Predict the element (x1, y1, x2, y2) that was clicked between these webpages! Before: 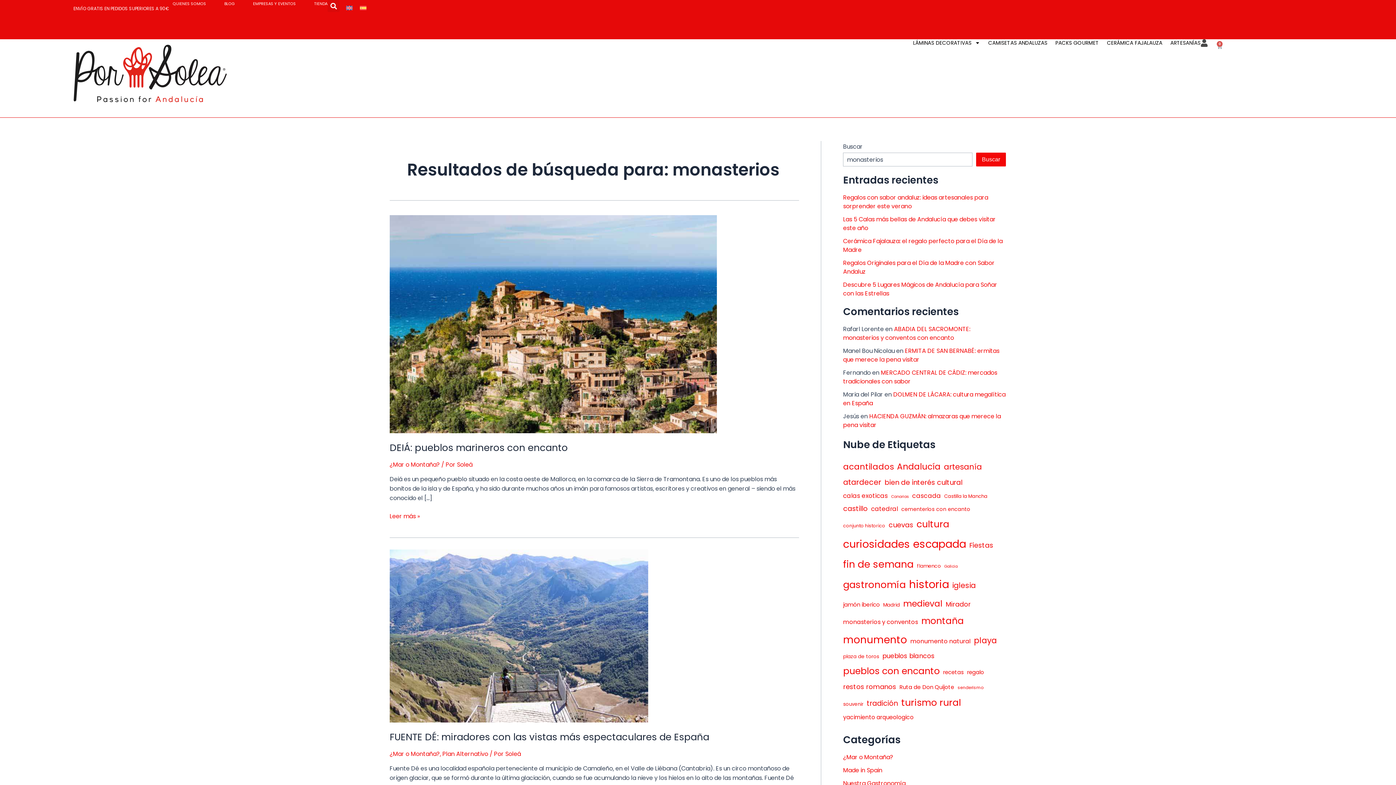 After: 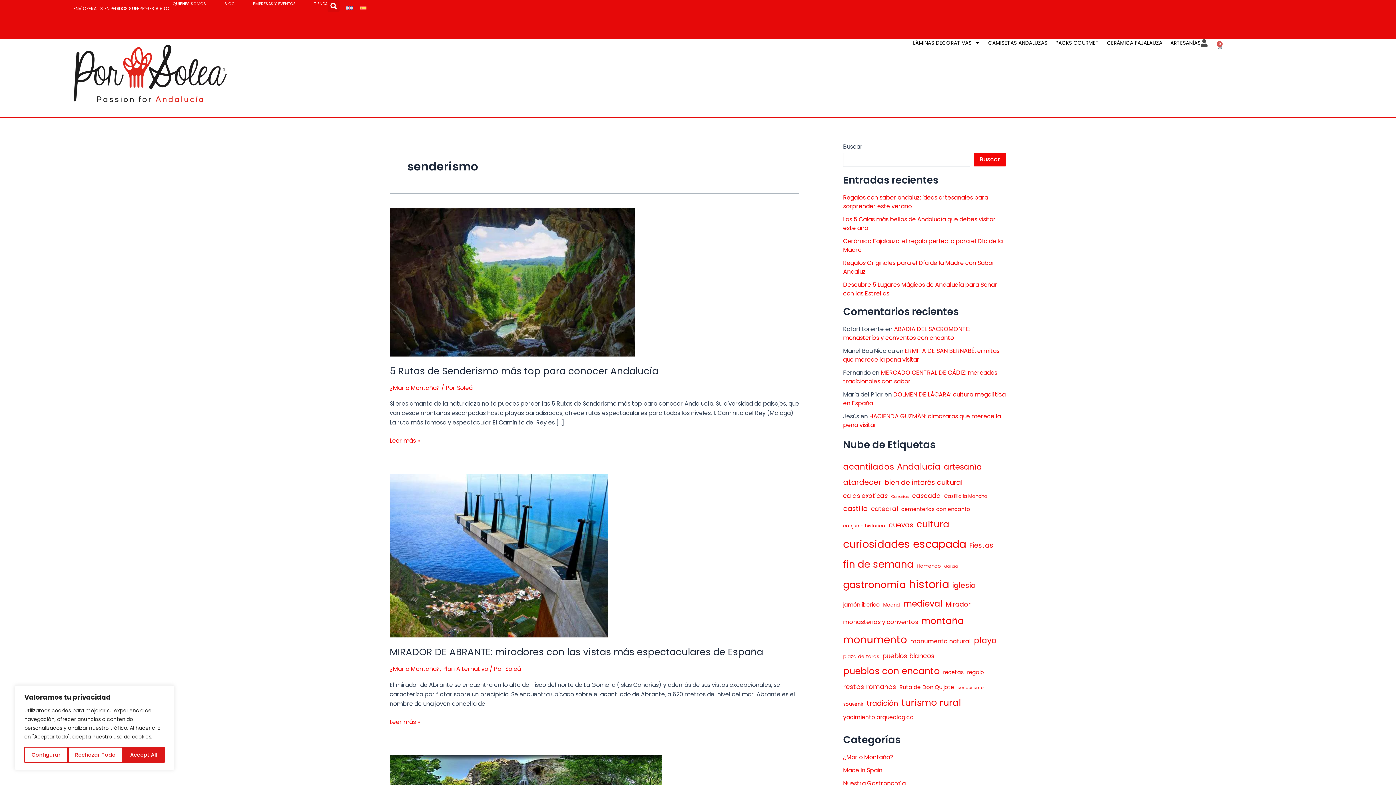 Action: label: senderismo (5 elementos) bbox: (957, 684, 983, 692)